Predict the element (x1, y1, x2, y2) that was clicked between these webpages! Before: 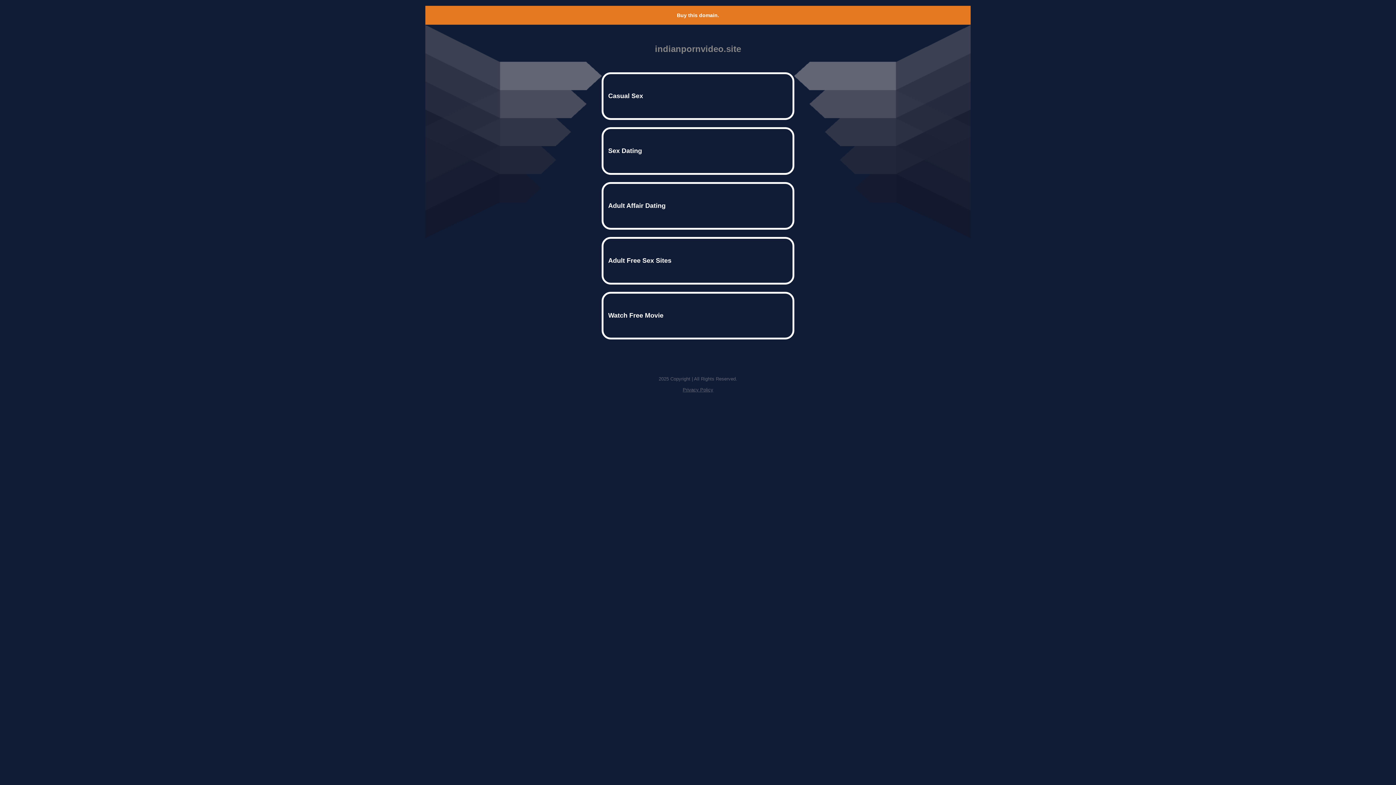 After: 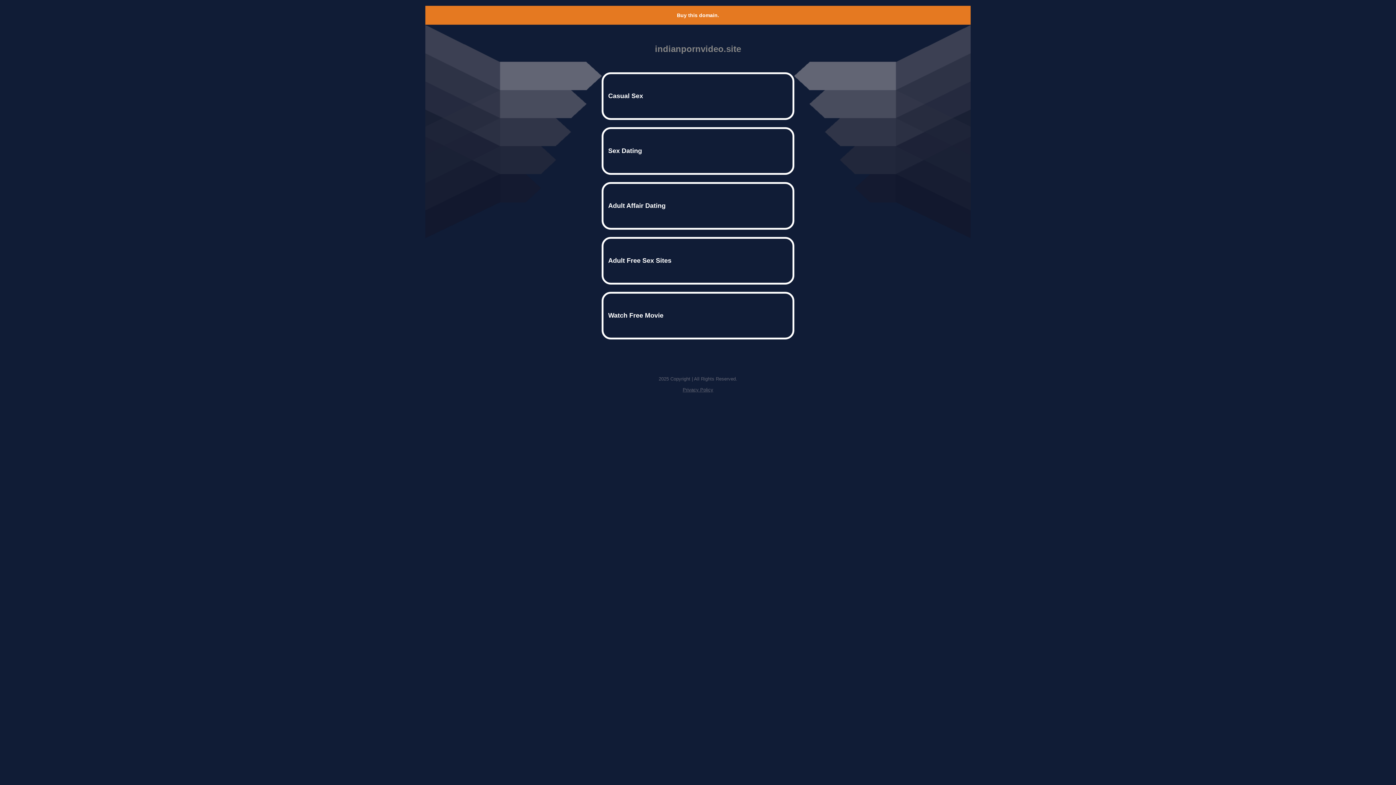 Action: label: Privacy Policy bbox: (682, 387, 713, 392)